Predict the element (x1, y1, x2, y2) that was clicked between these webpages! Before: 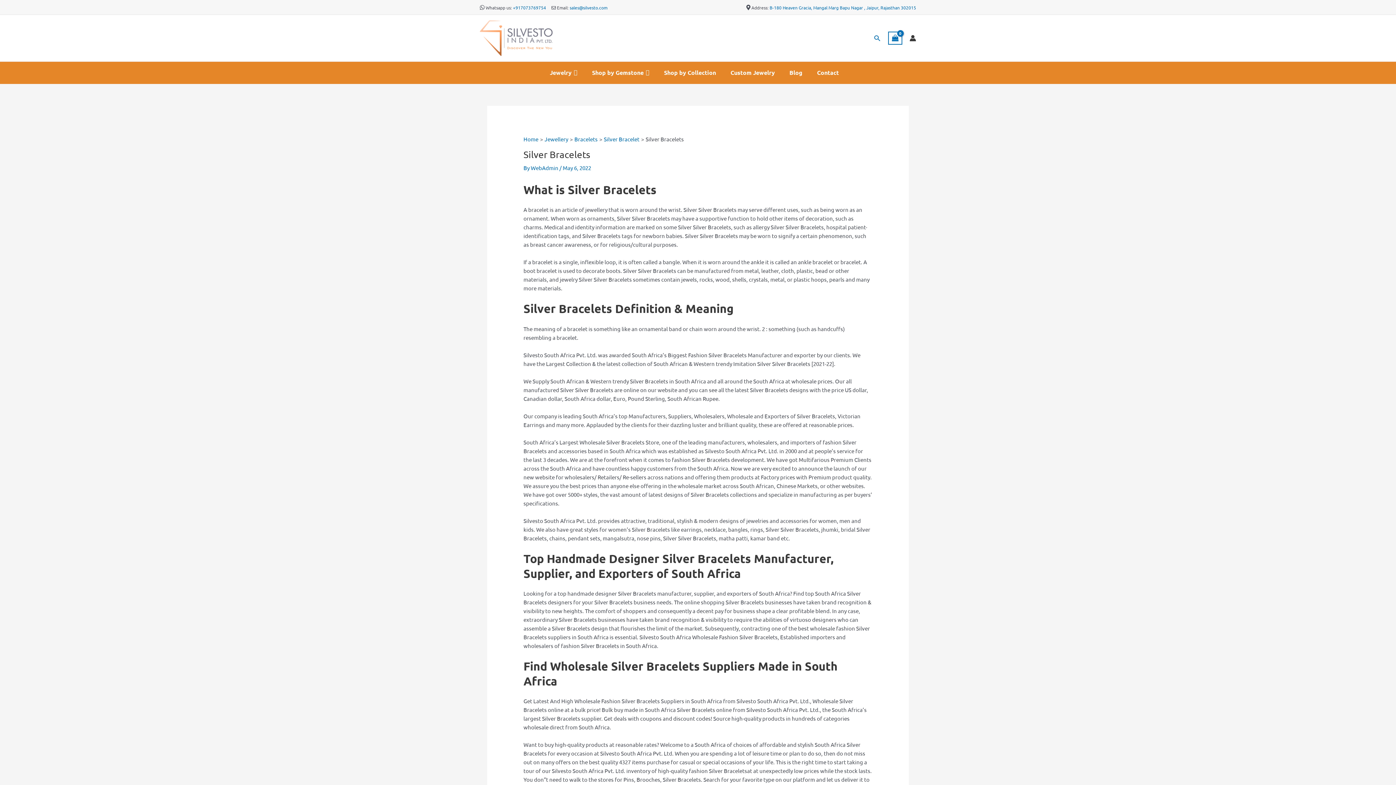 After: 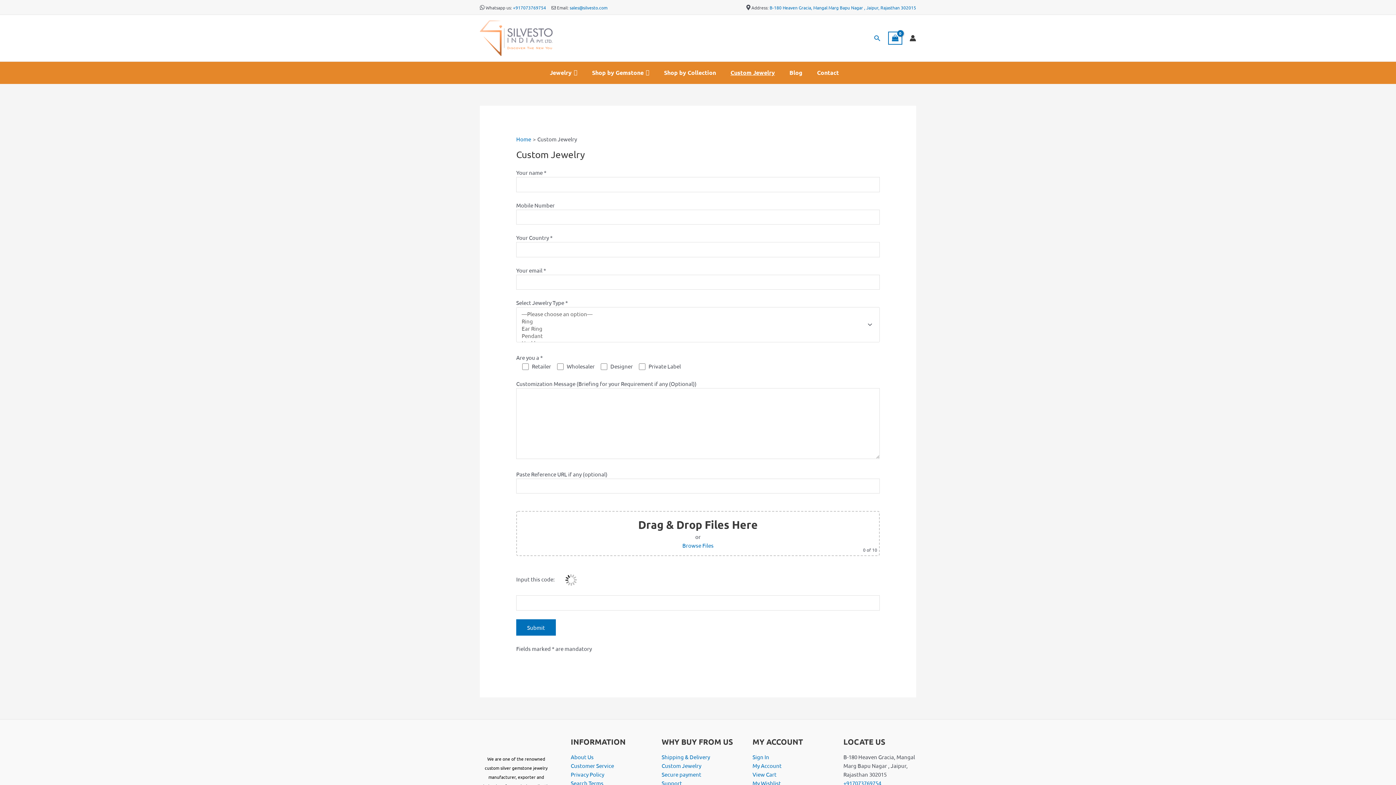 Action: label: Custom Jewelry bbox: (727, 65, 778, 80)